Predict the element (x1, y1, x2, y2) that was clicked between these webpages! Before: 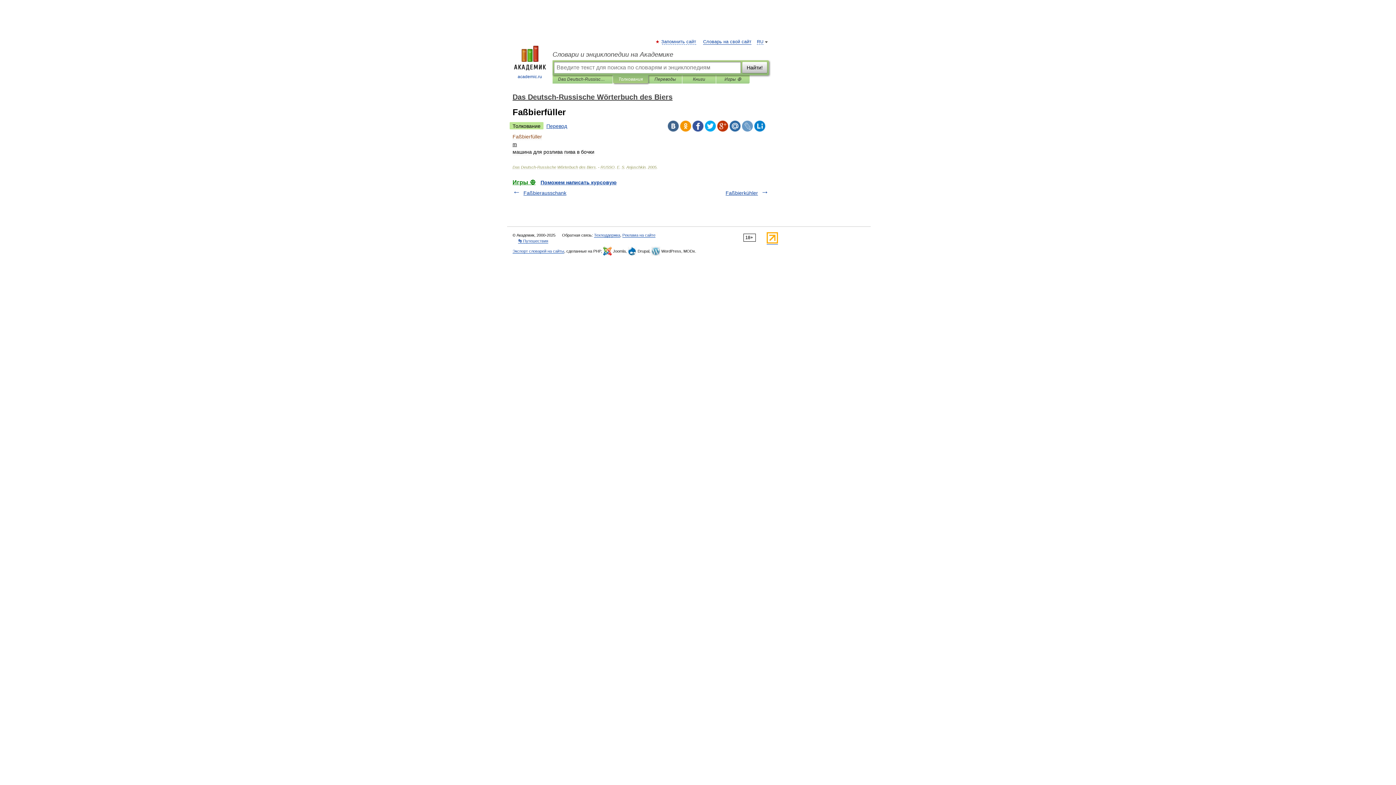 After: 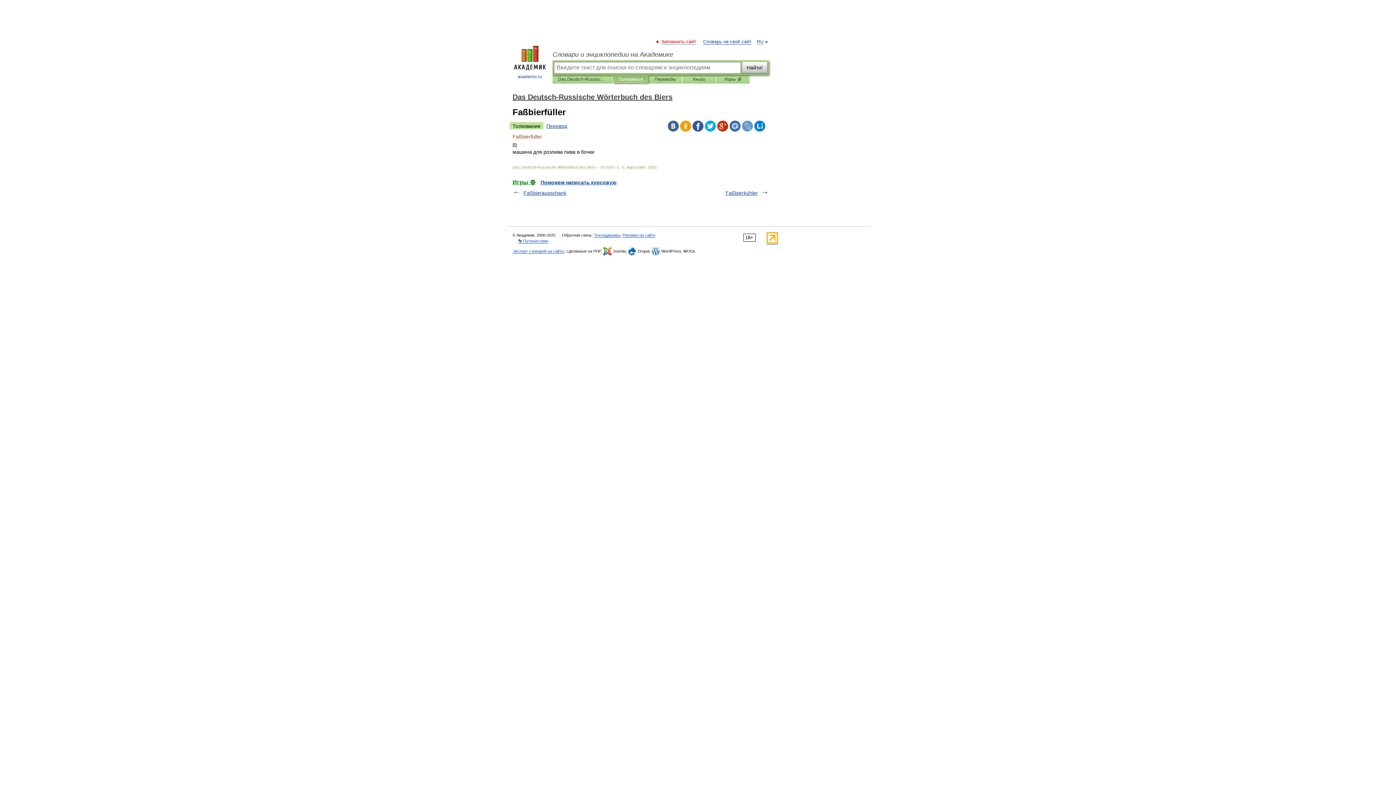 Action: label: Запомнить сайт bbox: (662, 39, 696, 44)